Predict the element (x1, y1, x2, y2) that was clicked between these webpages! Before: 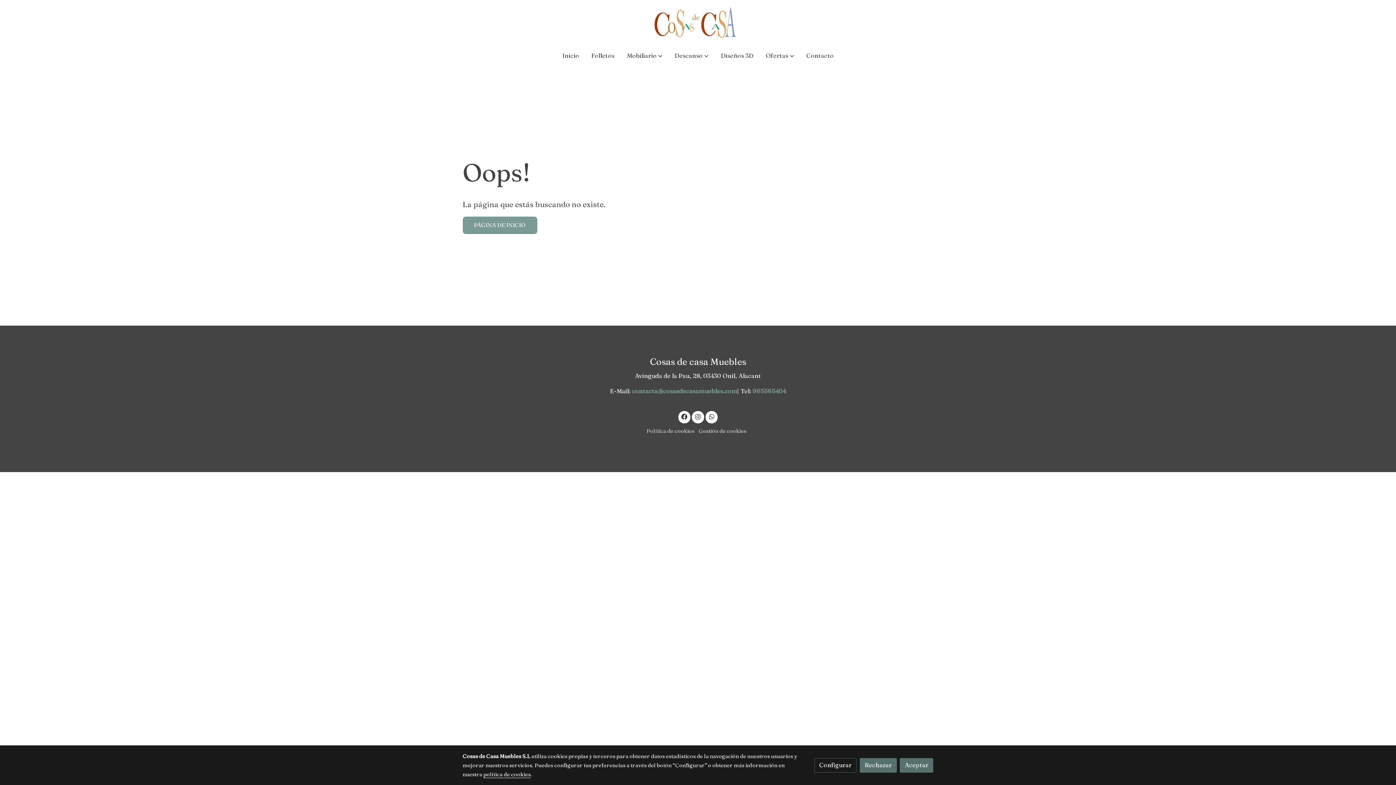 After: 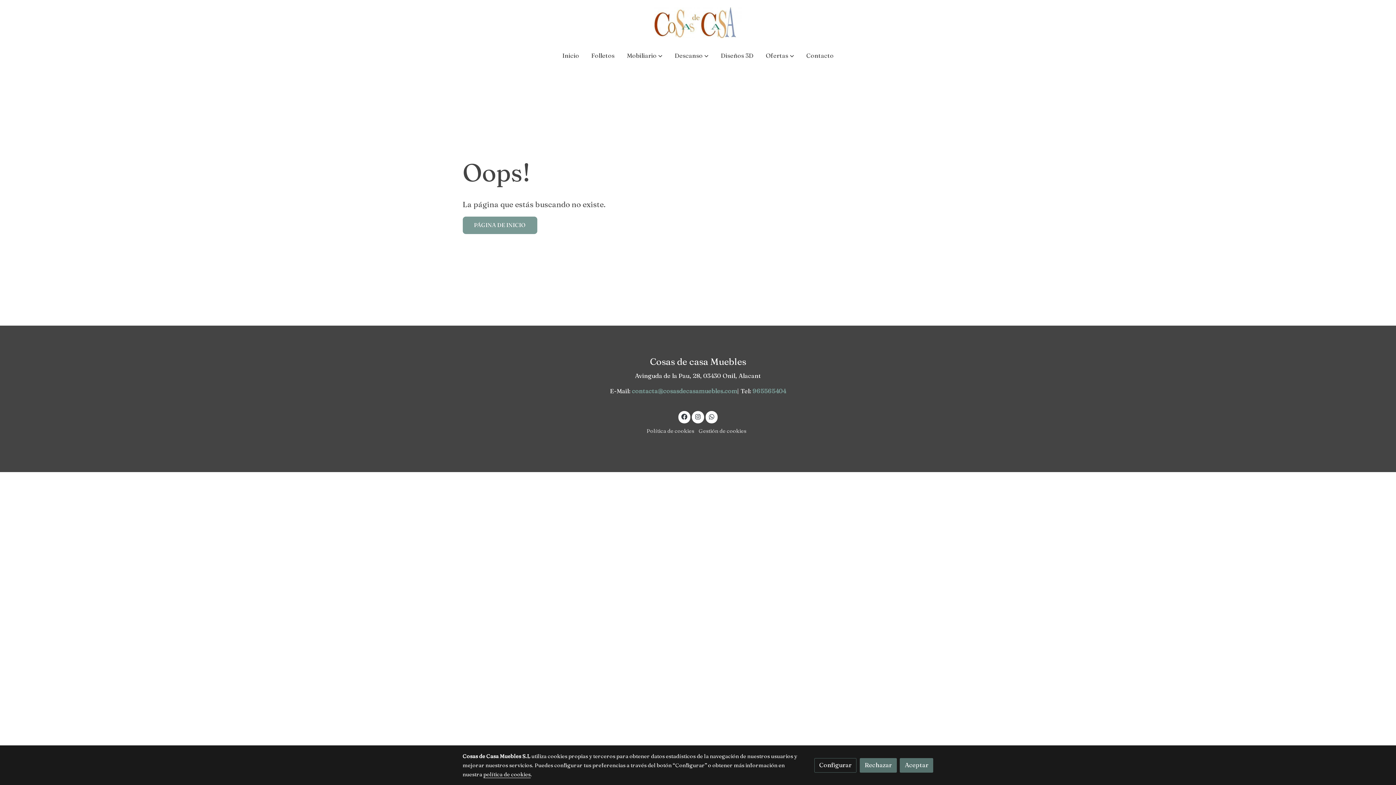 Action: bbox: (646, 428, 694, 434) label: Política de cookies